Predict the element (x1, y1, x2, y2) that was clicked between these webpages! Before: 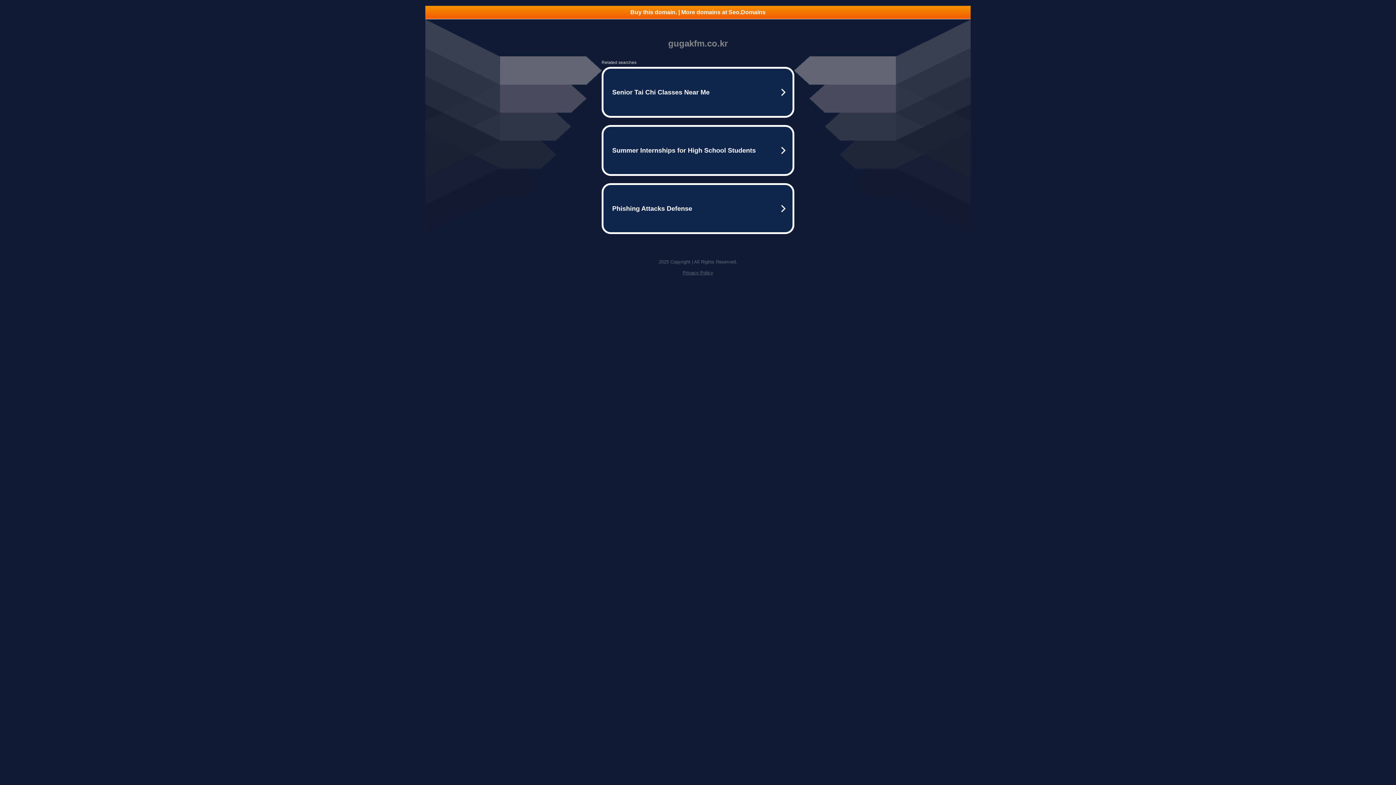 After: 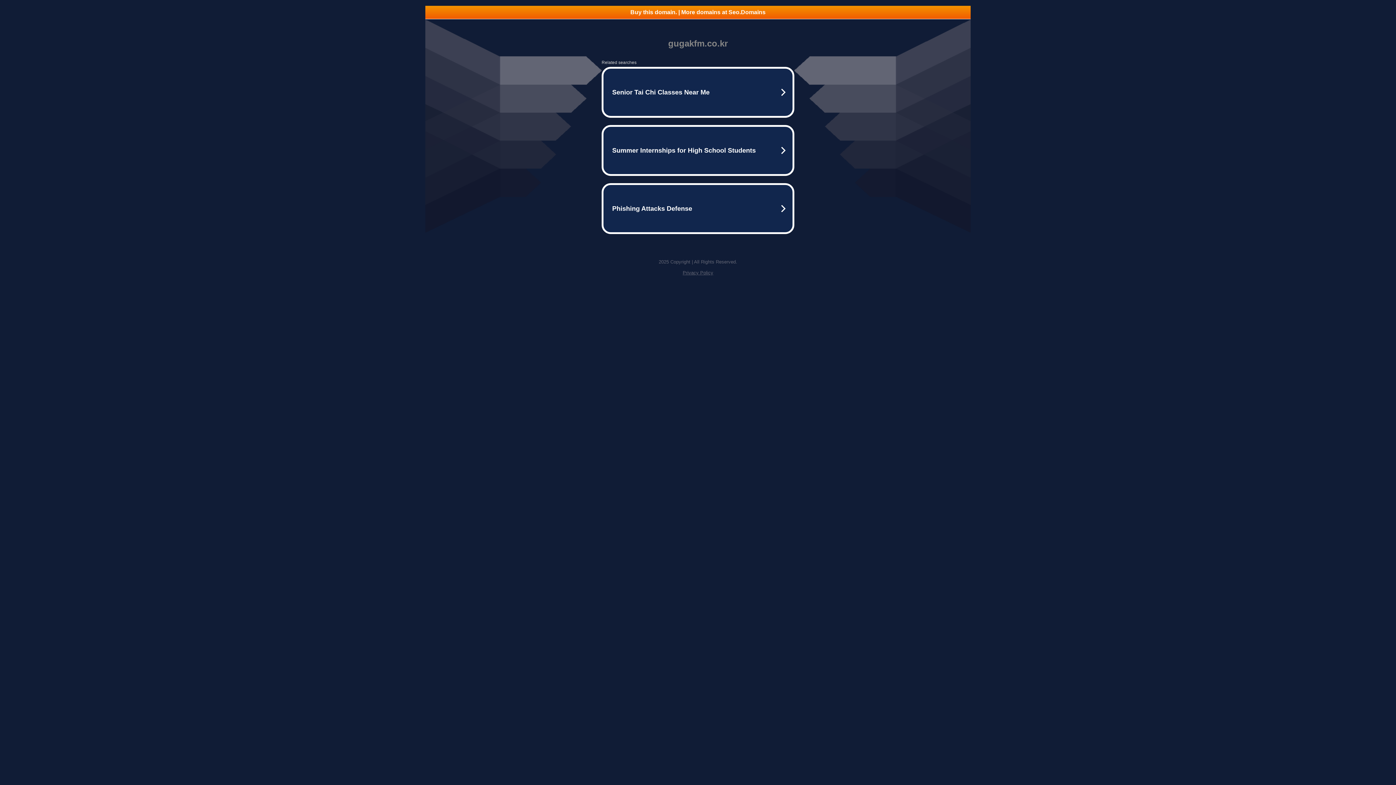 Action: label: Buy this domain. | More domains at Seo.Domains bbox: (425, 5, 970, 18)